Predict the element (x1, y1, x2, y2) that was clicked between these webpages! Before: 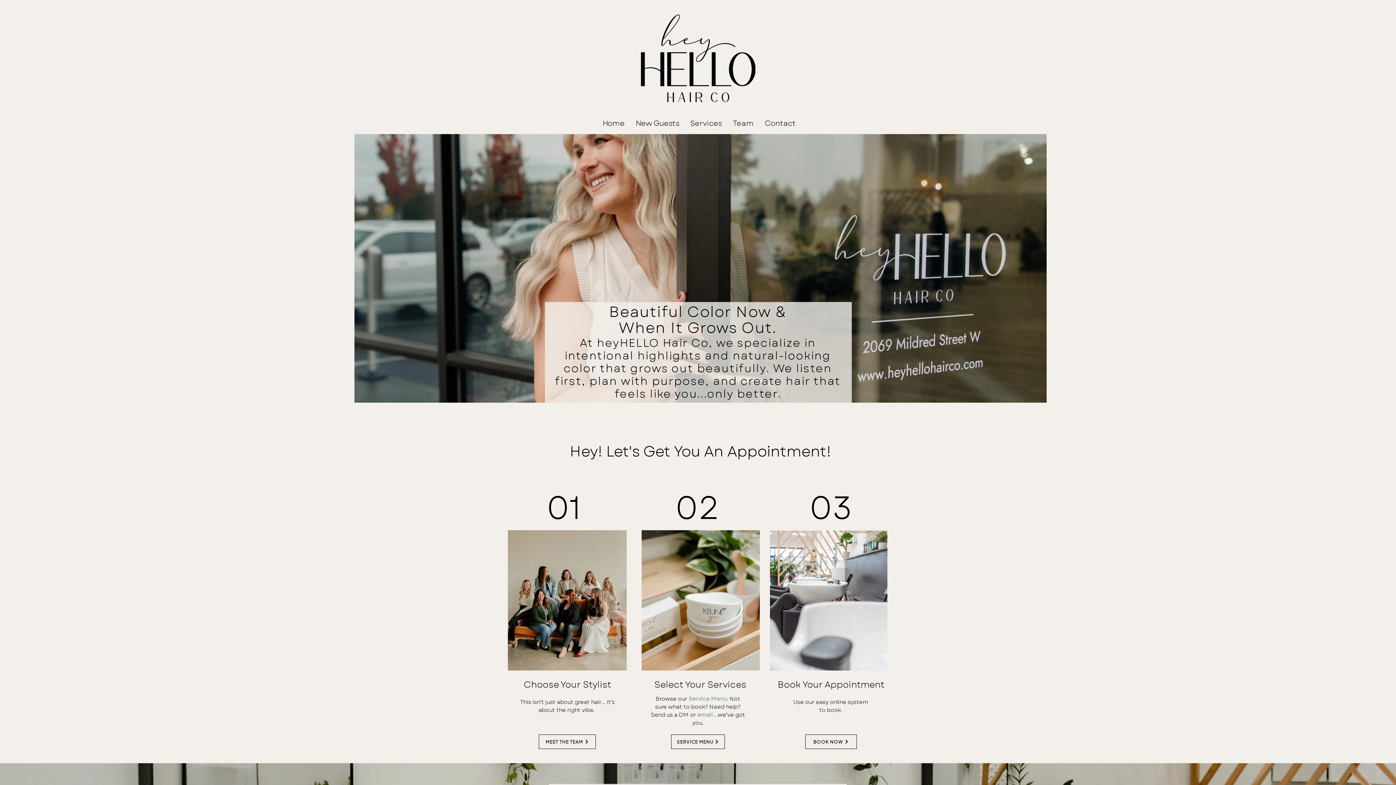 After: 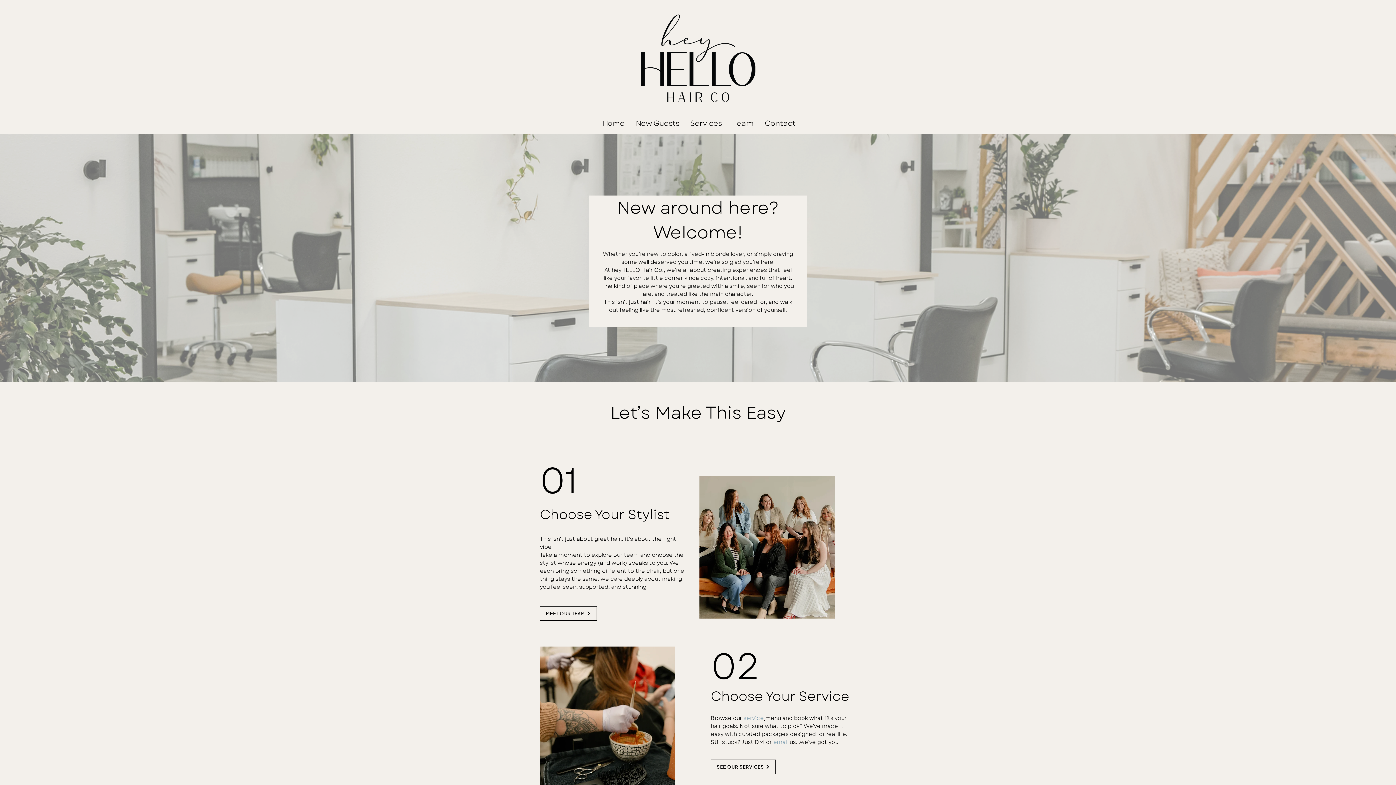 Action: bbox: (630, 116, 684, 130) label: New Guests